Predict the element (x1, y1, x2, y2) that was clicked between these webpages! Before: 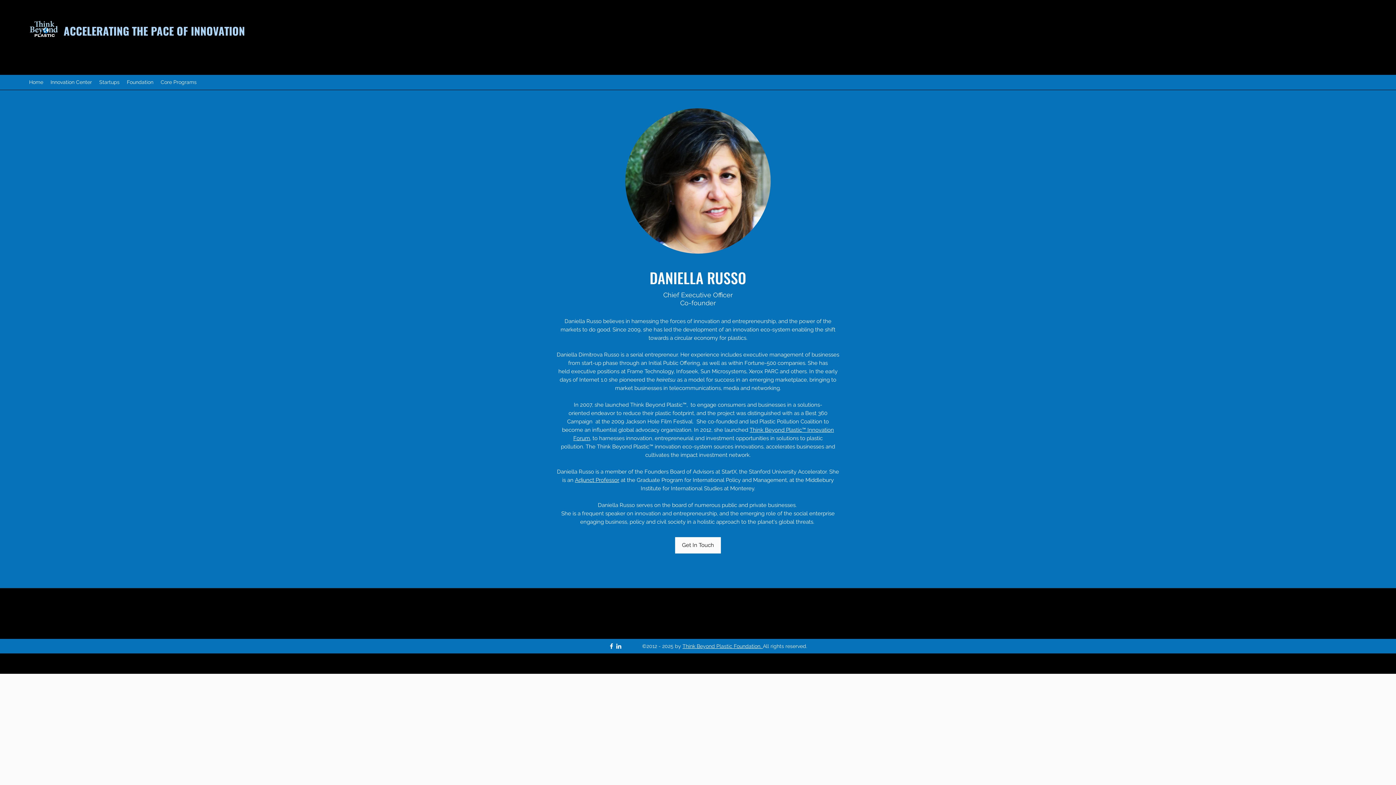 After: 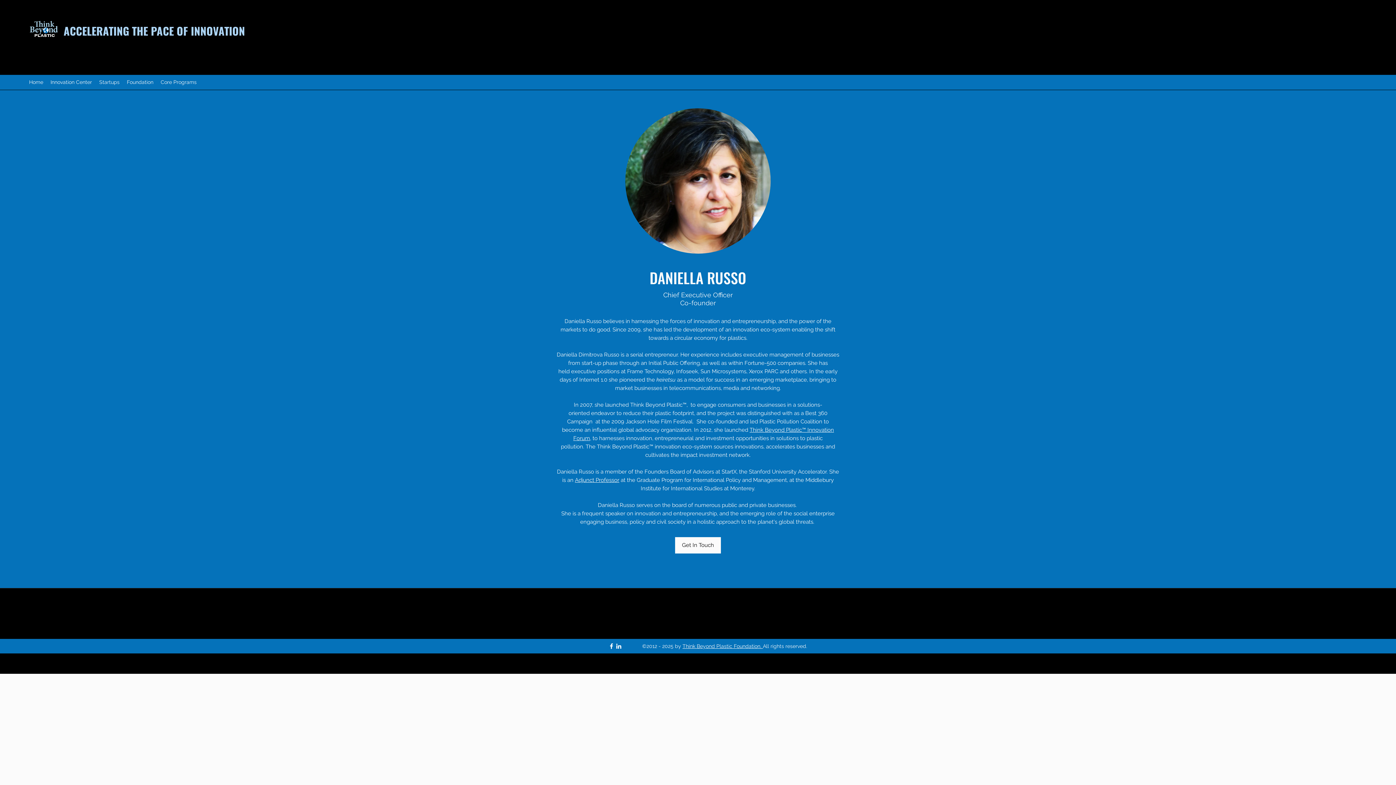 Action: bbox: (29, 14, 58, 43)